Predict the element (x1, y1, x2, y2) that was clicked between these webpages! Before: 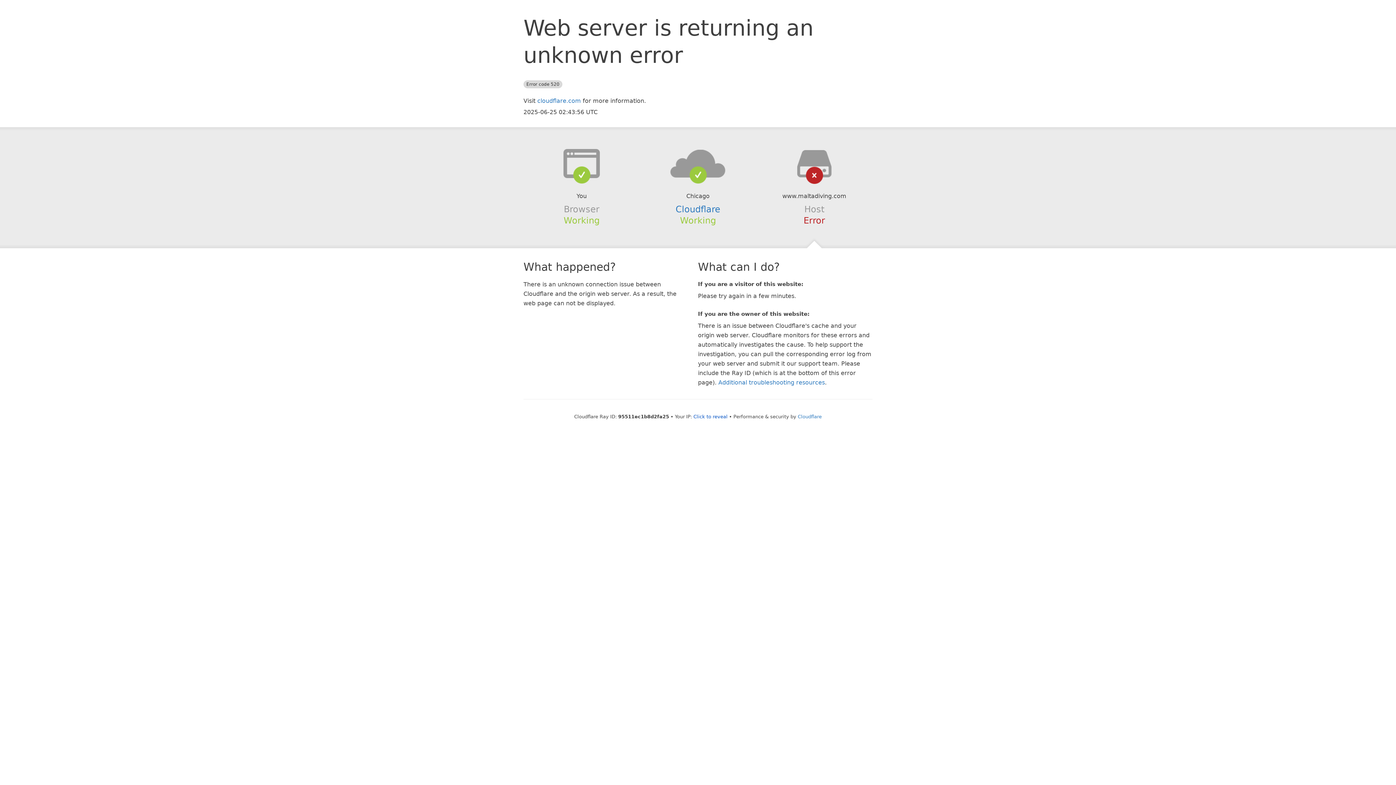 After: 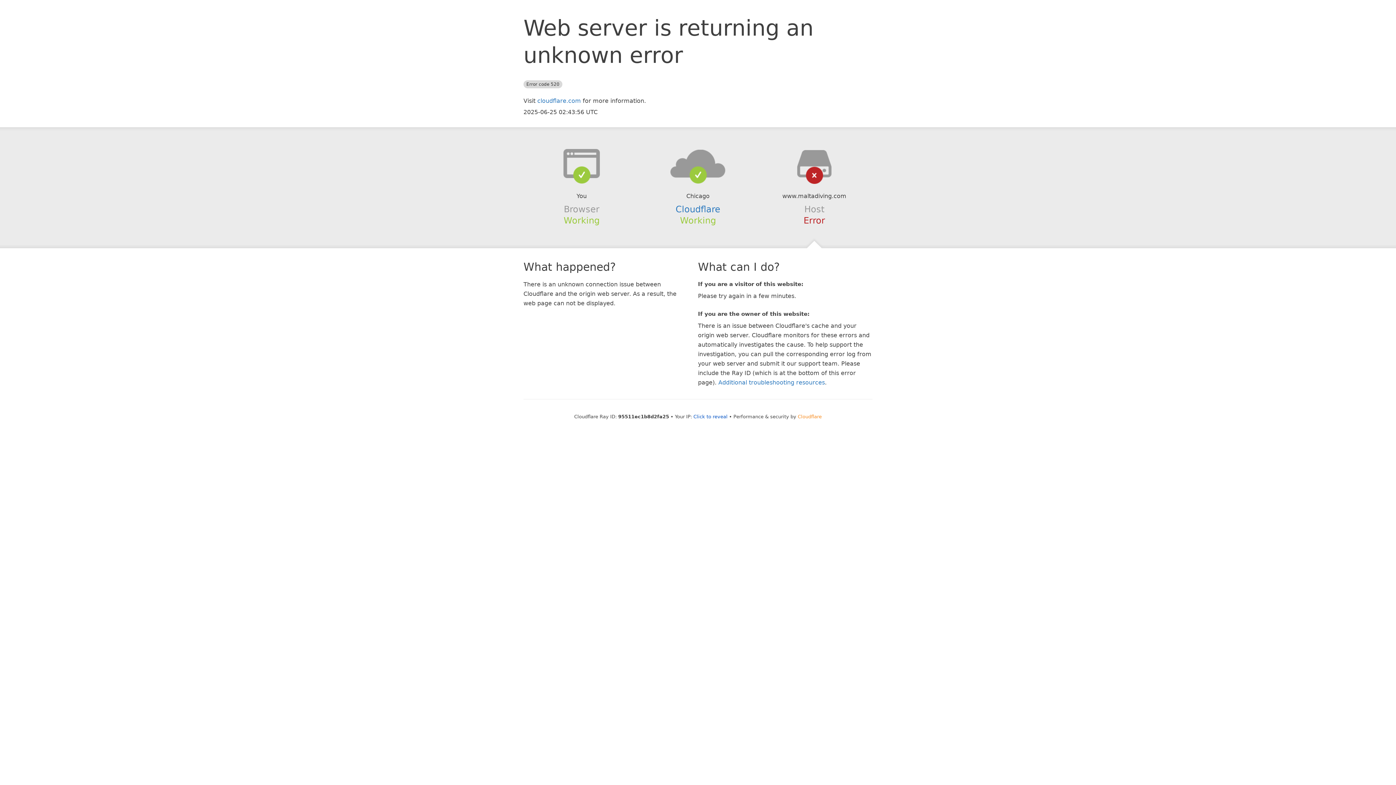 Action: bbox: (798, 414, 822, 419) label: Cloudflare